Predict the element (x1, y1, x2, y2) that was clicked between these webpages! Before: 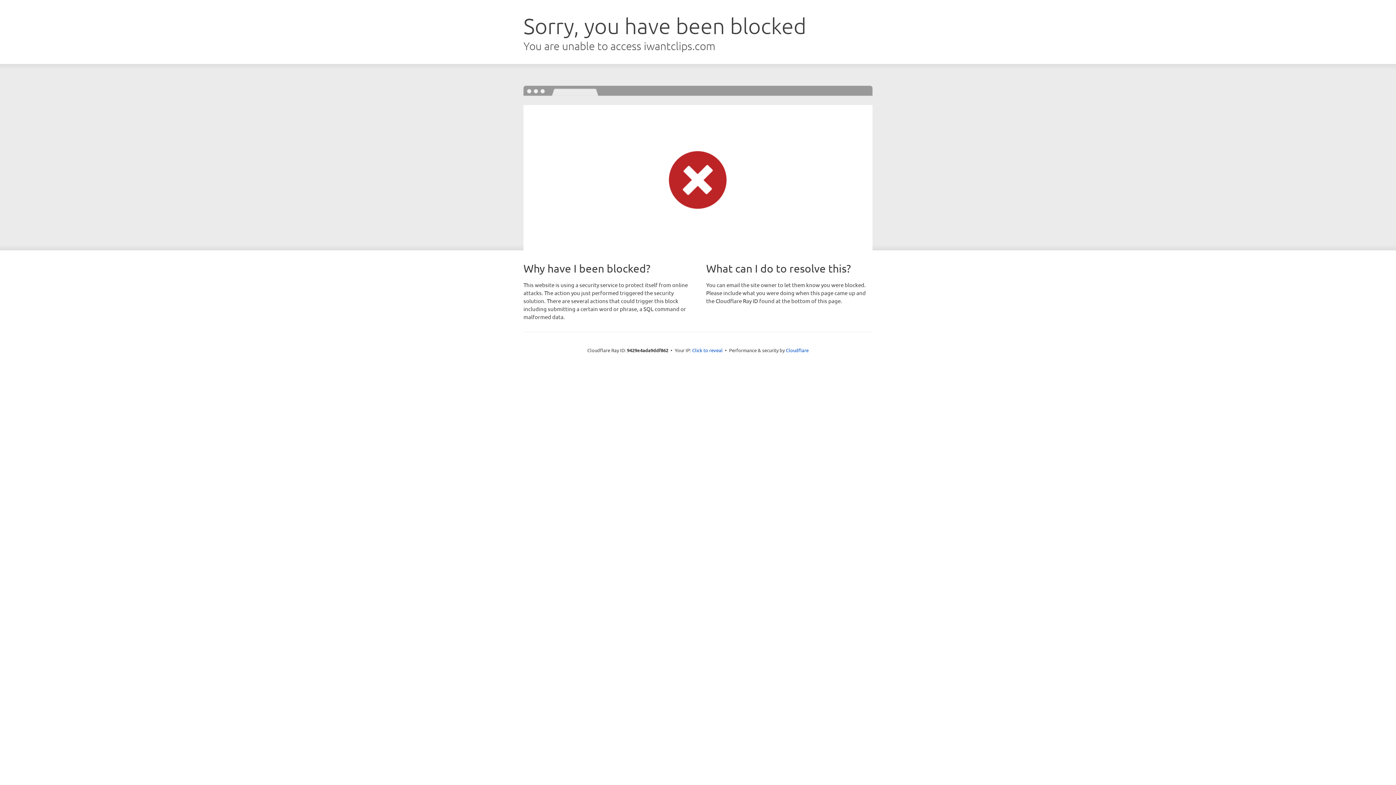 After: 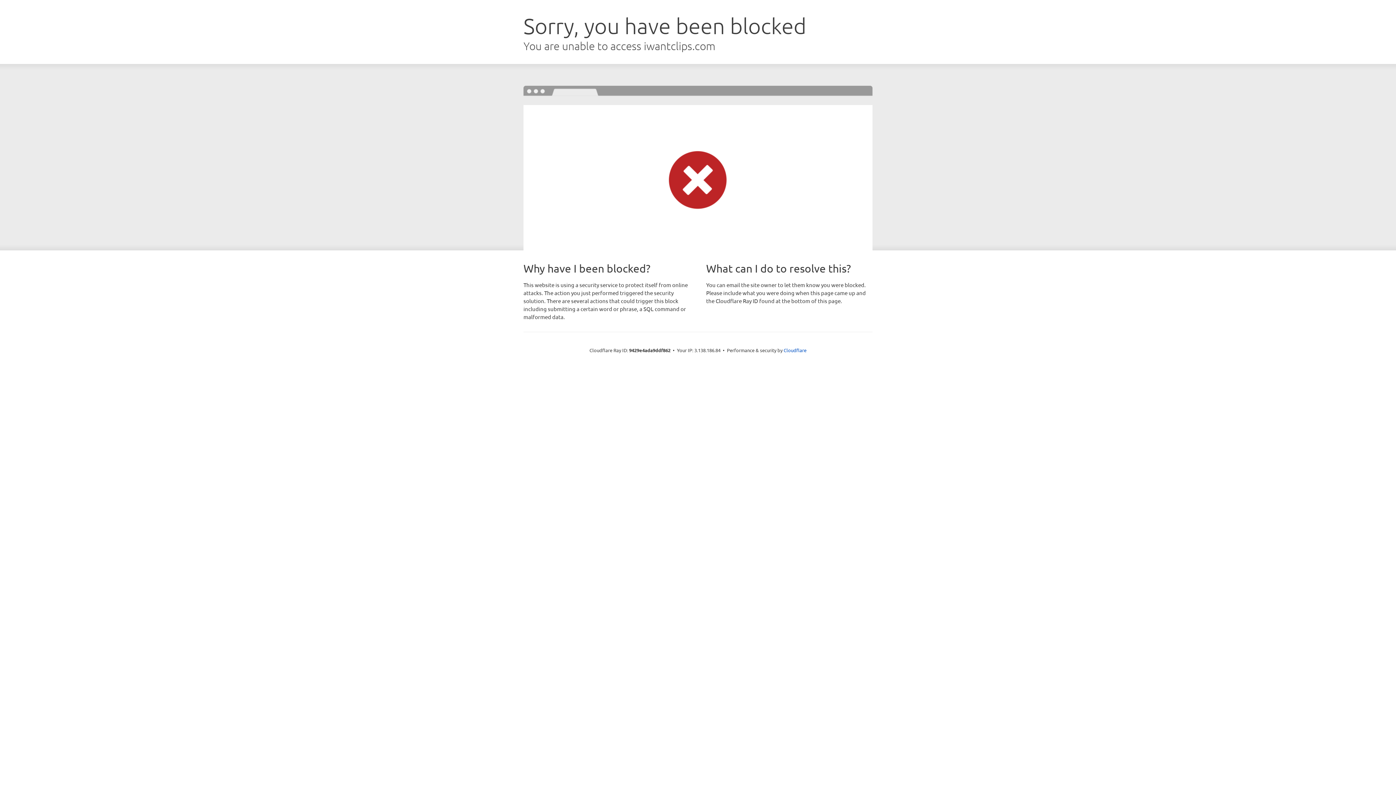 Action: label: Click to reveal bbox: (692, 346, 722, 353)